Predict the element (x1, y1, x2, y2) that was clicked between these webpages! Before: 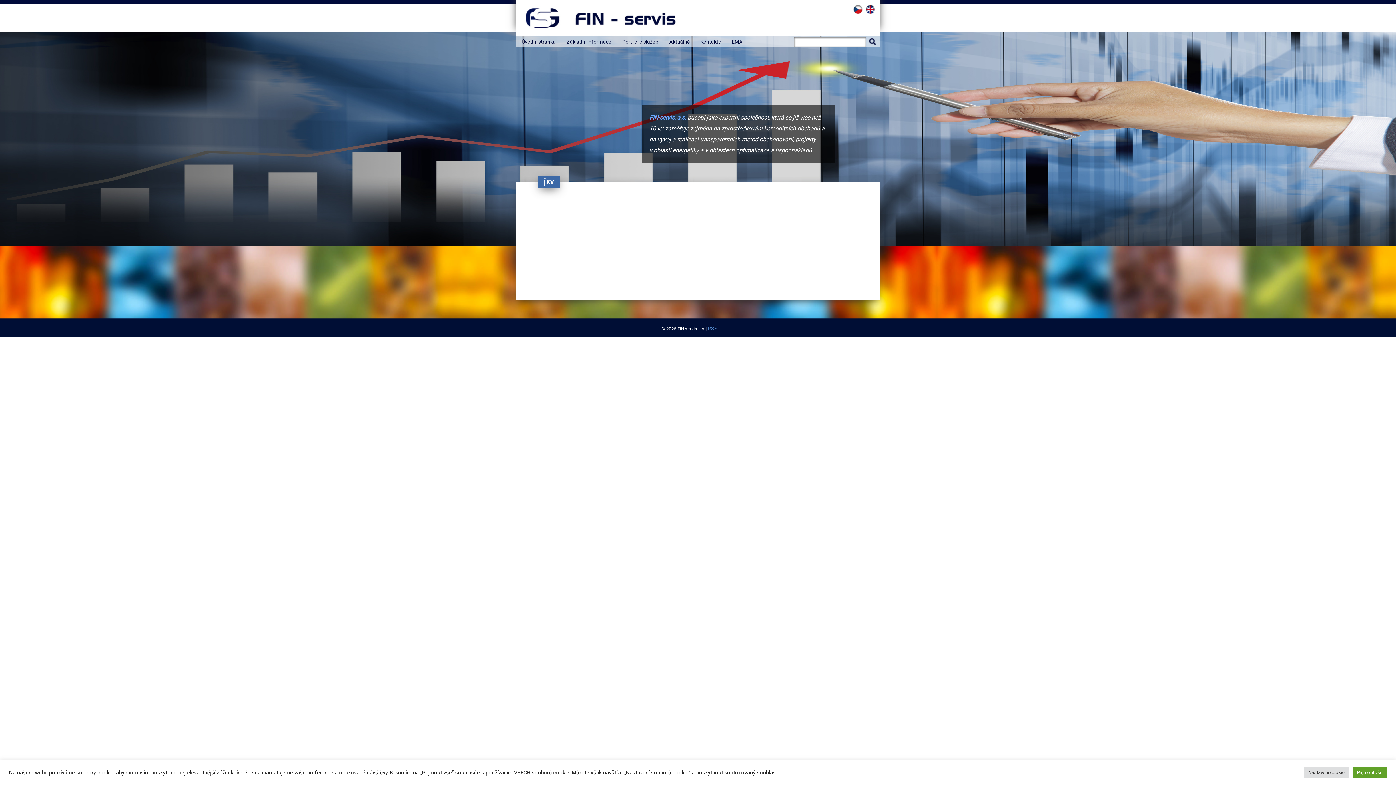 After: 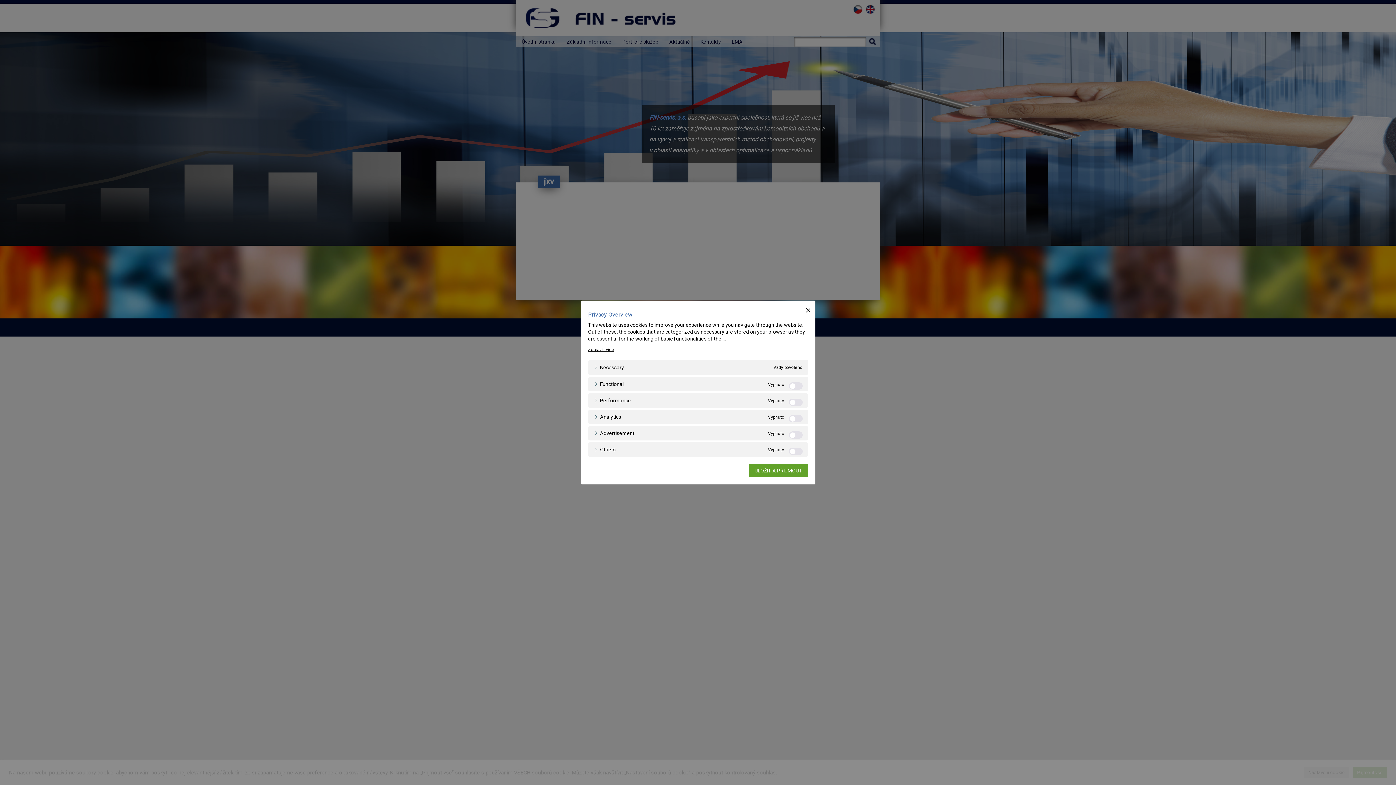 Action: label: Nastavení cookie bbox: (1304, 767, 1349, 778)